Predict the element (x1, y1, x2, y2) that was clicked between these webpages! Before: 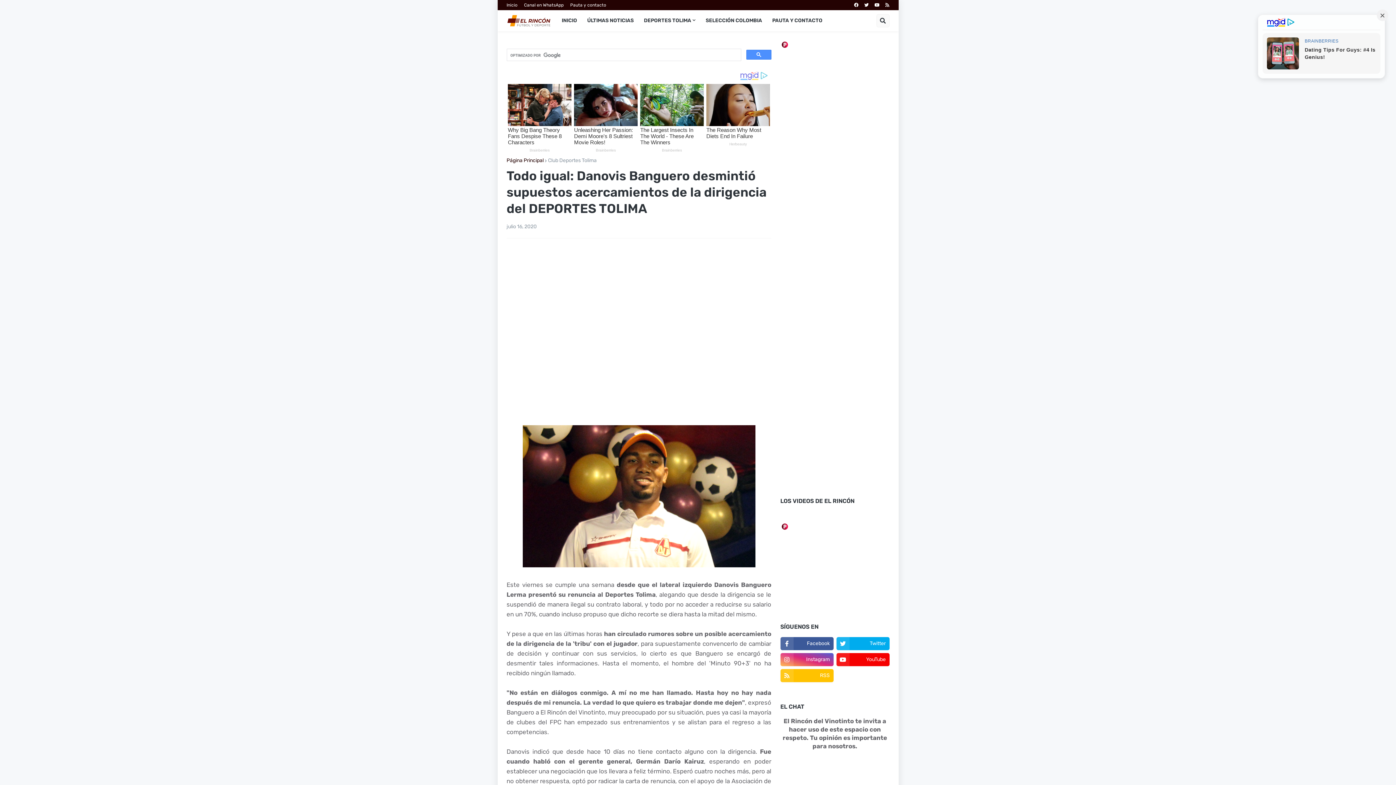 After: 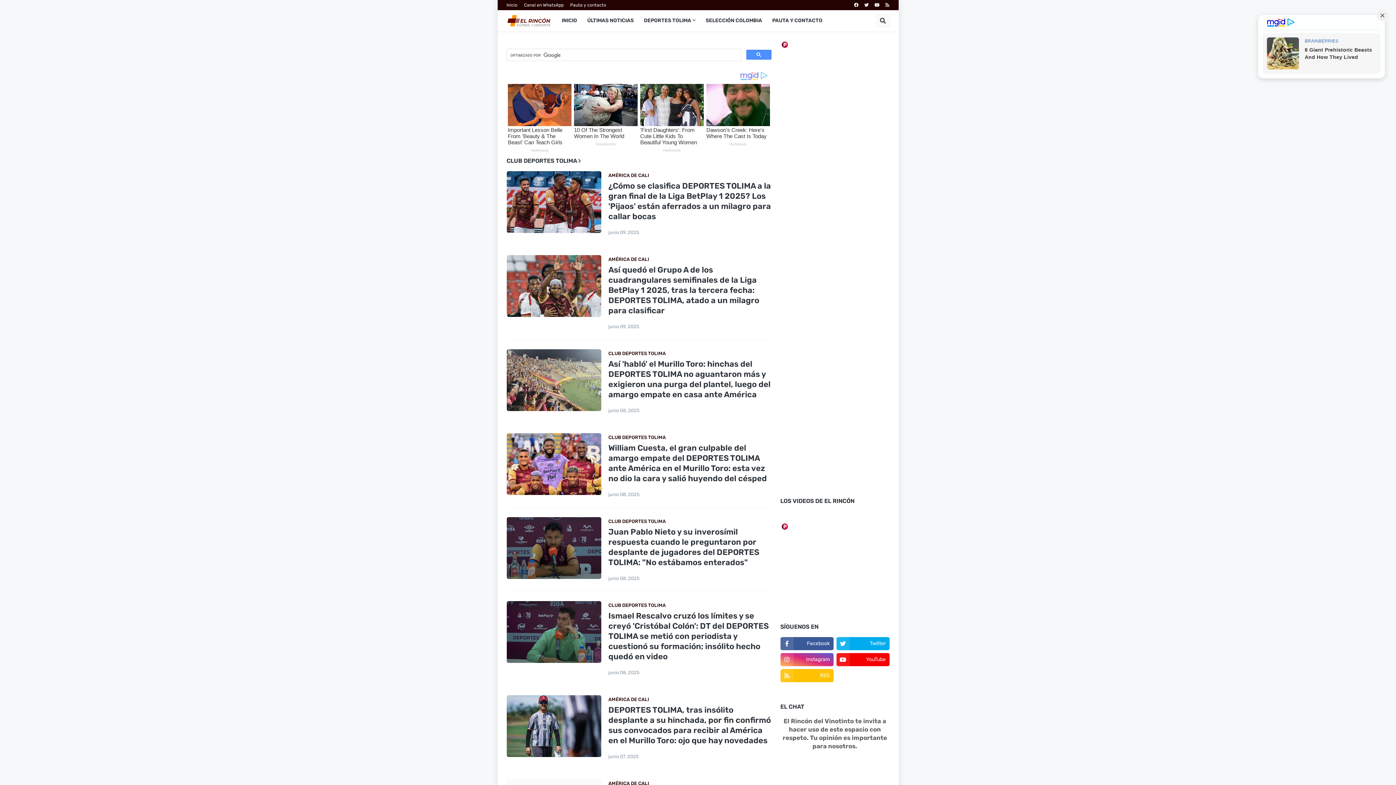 Action: bbox: (548, 158, 596, 163) label: Club Deportes Tolima